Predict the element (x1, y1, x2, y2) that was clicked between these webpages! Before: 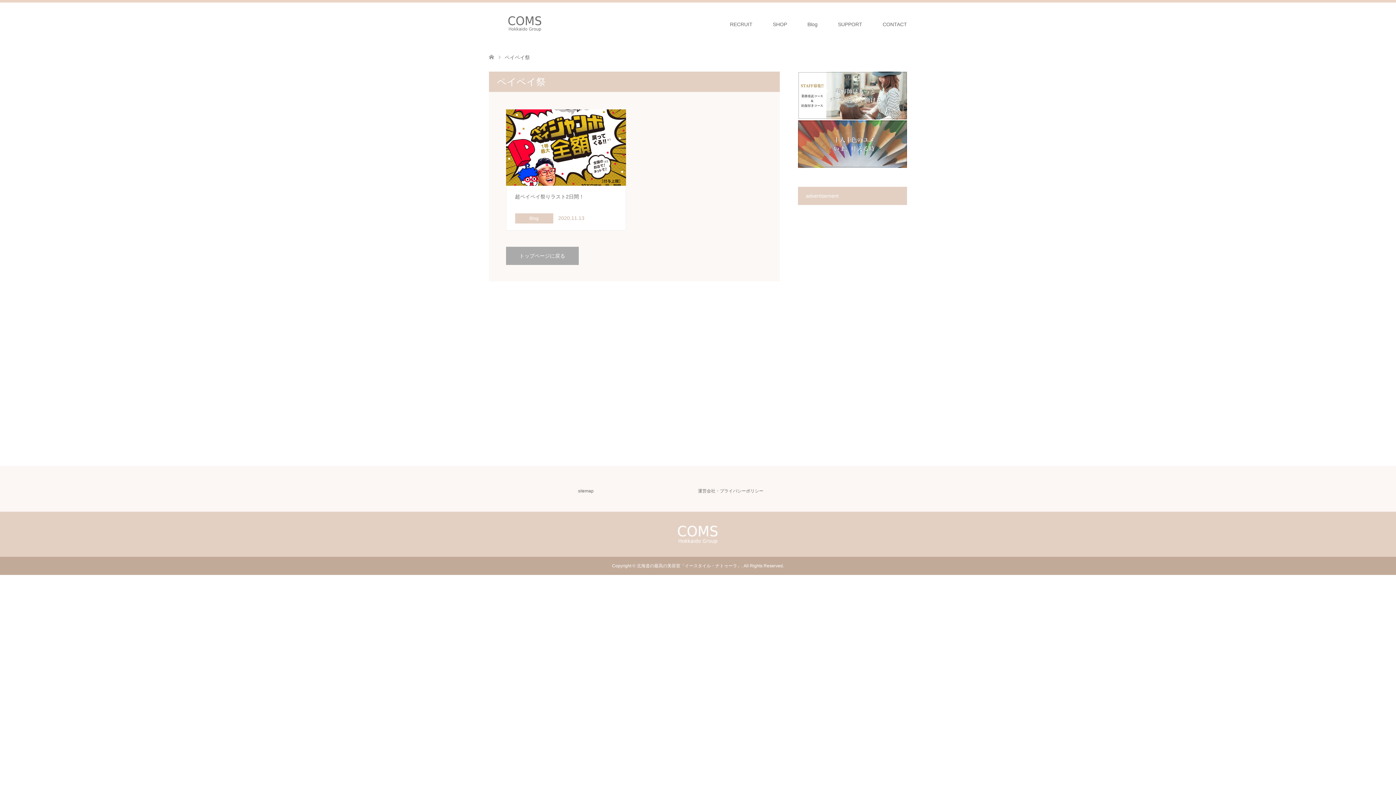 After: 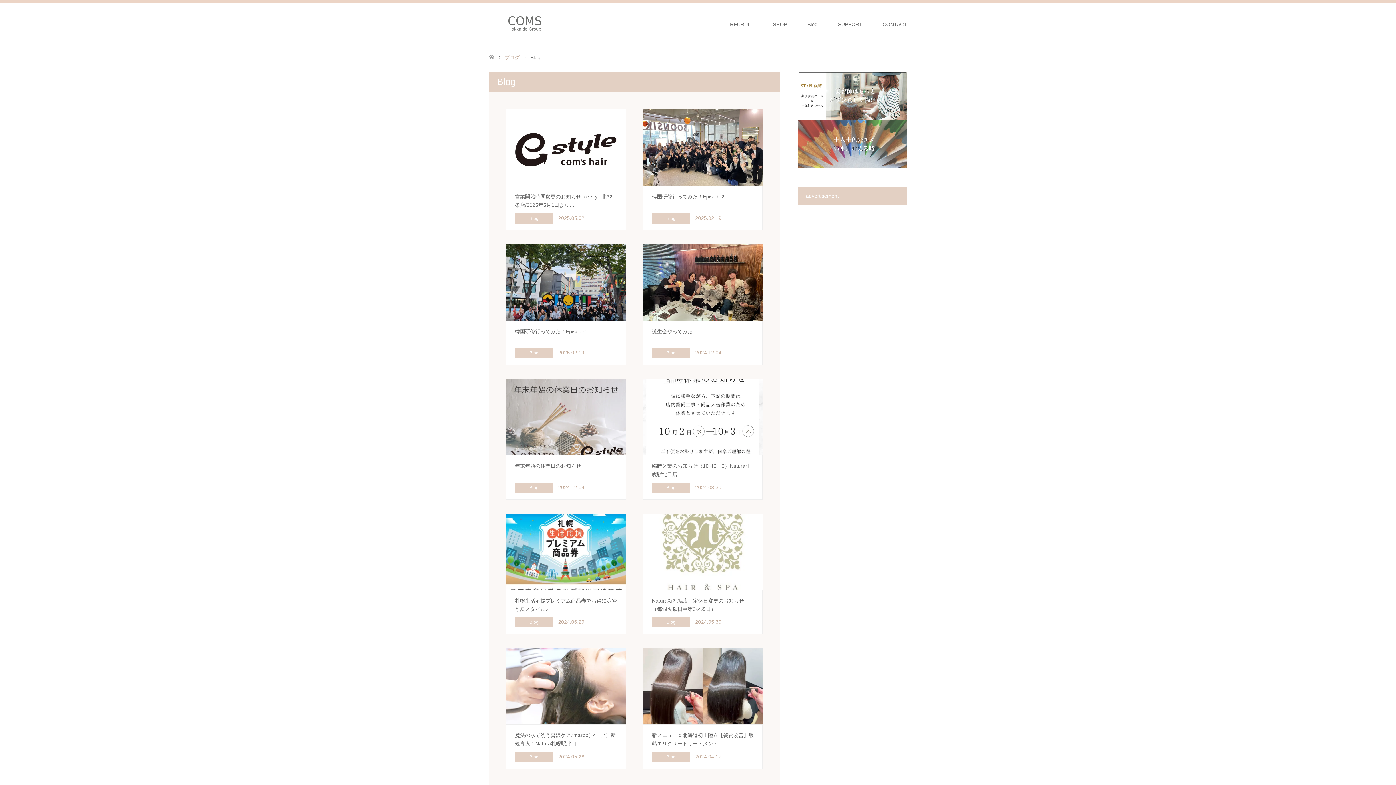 Action: label: Blog bbox: (797, 2, 828, 46)